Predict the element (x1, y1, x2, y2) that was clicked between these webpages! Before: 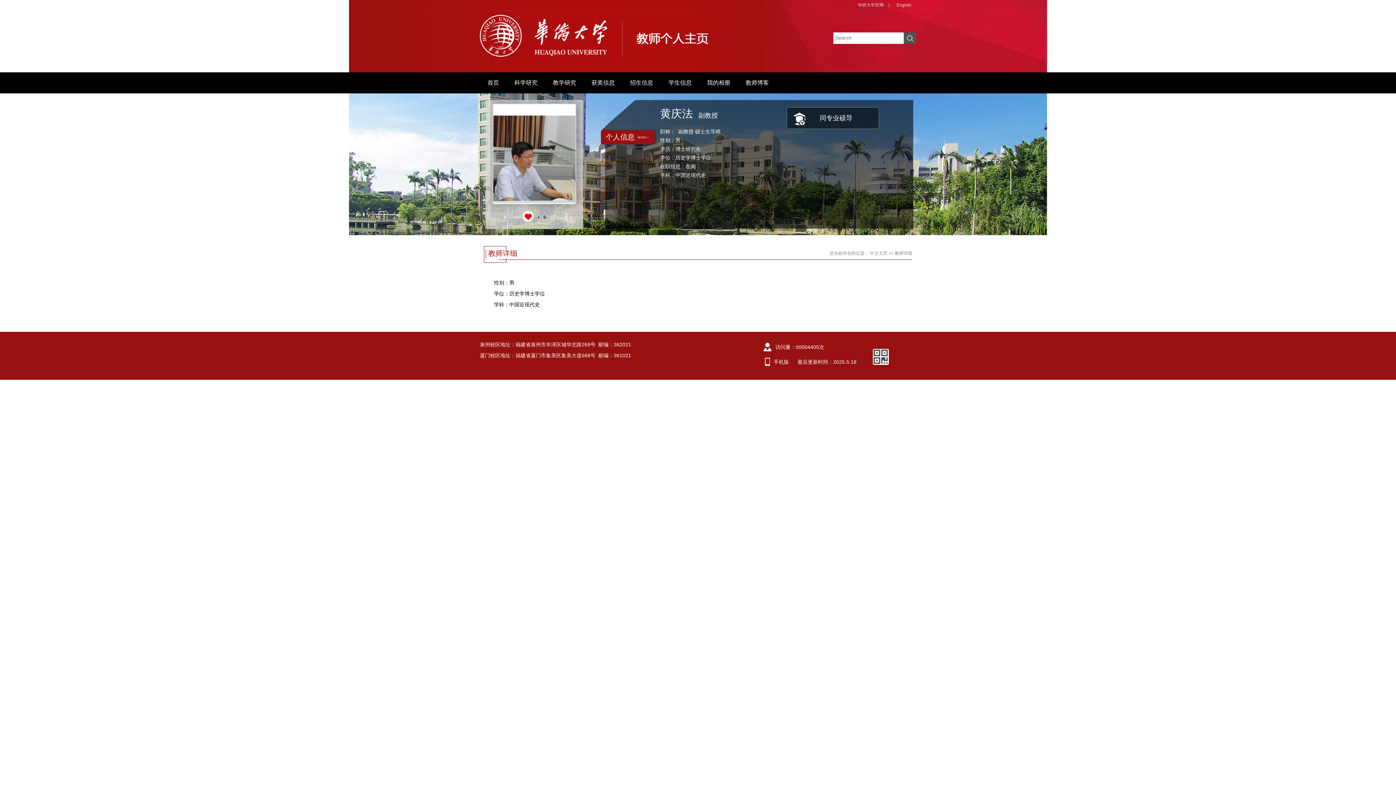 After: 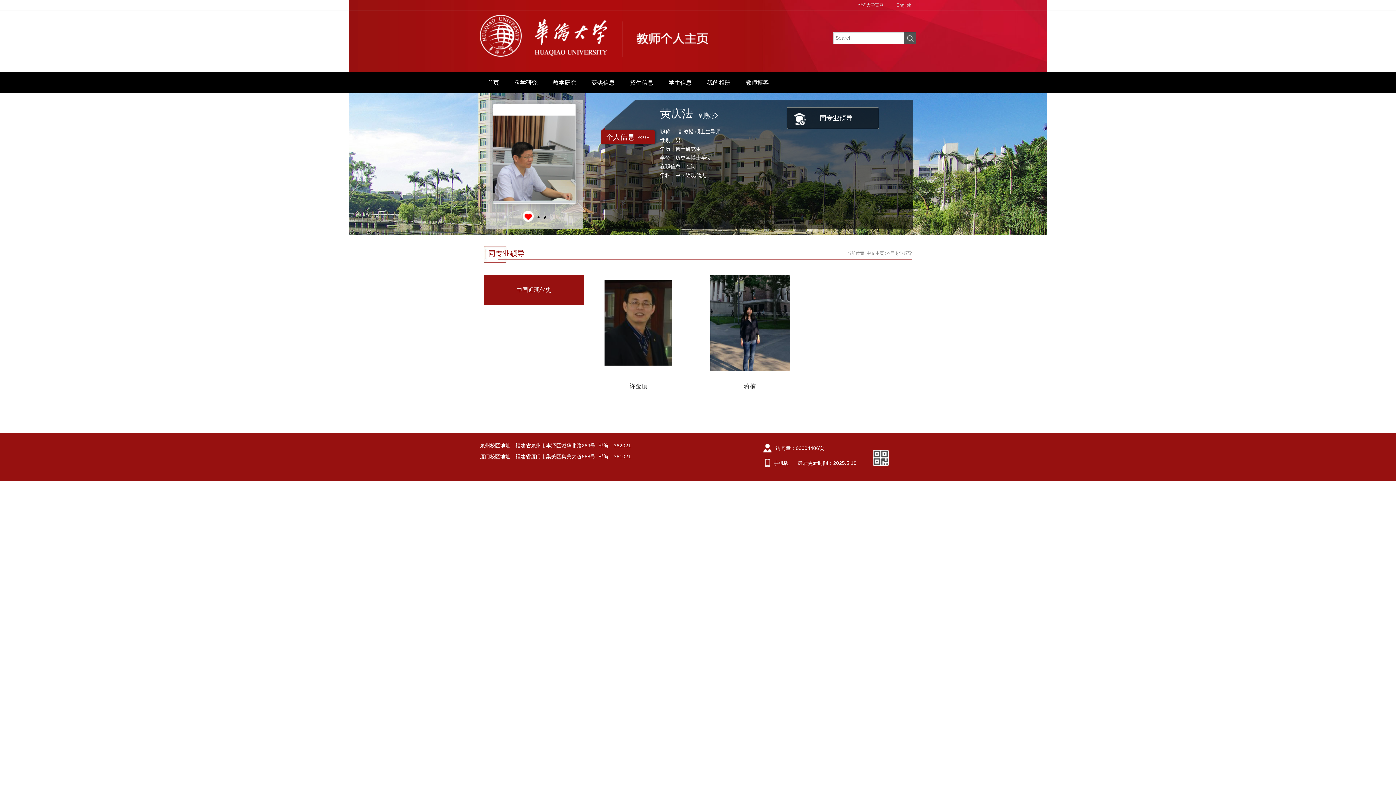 Action: bbox: (786, 107, 879, 129) label: 同专业硕导